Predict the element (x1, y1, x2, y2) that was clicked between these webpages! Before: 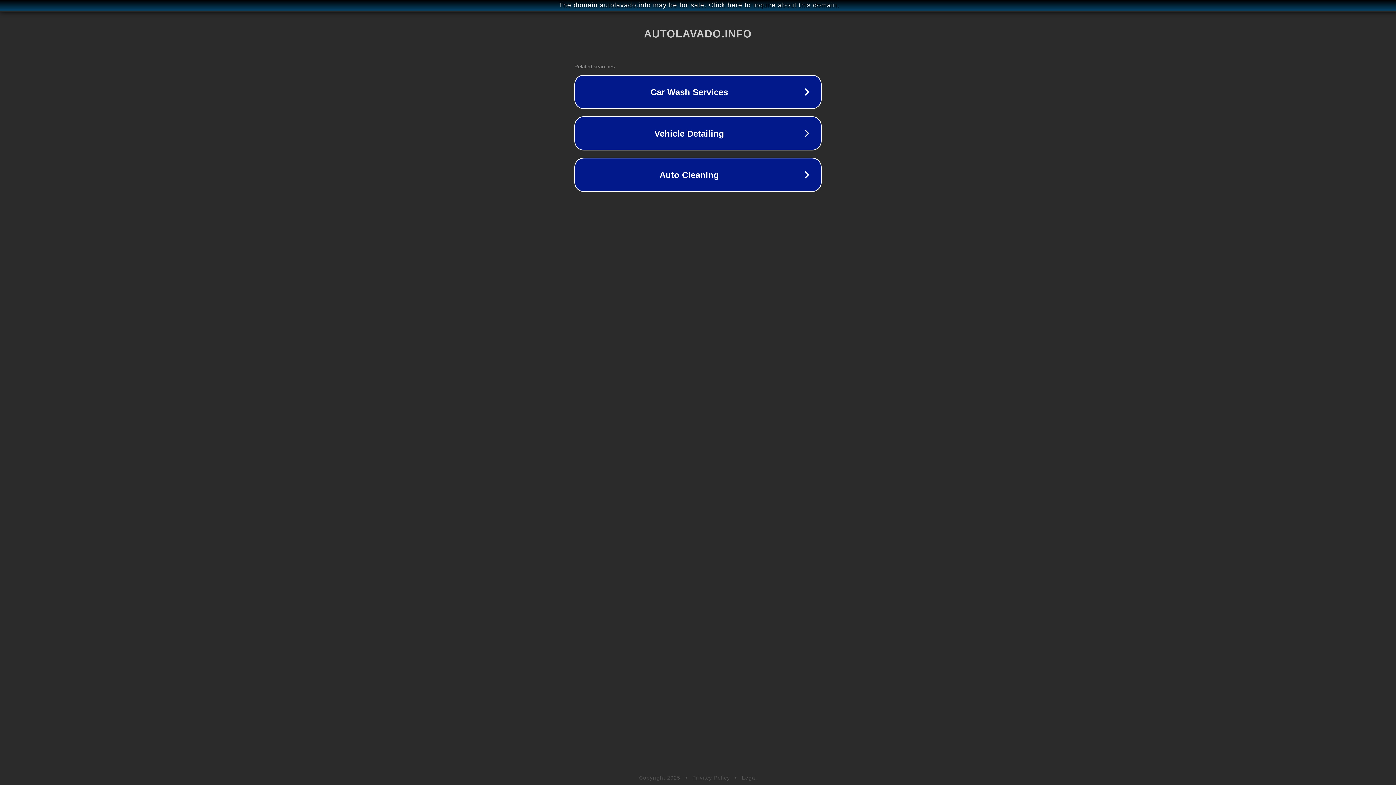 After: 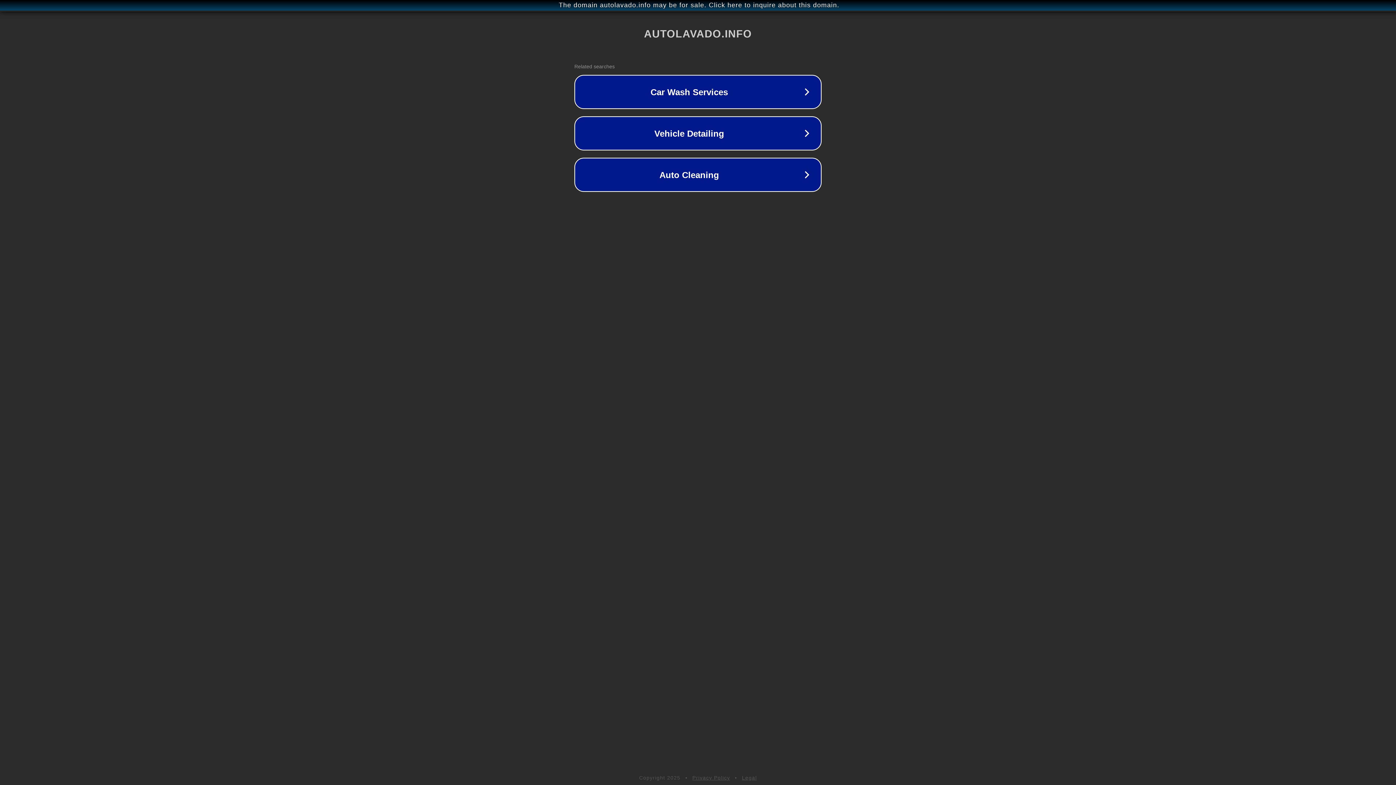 Action: bbox: (692, 775, 730, 781) label: Privacy Policy